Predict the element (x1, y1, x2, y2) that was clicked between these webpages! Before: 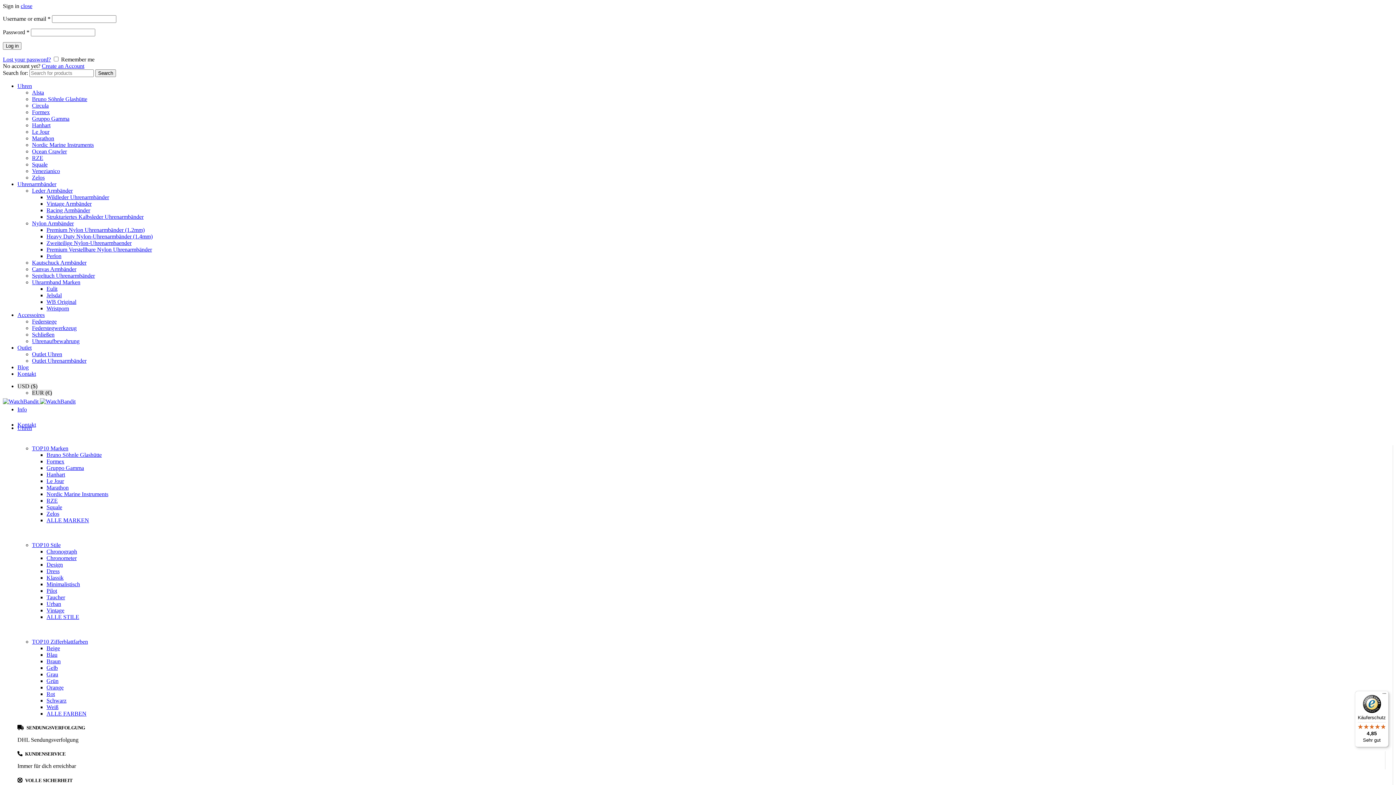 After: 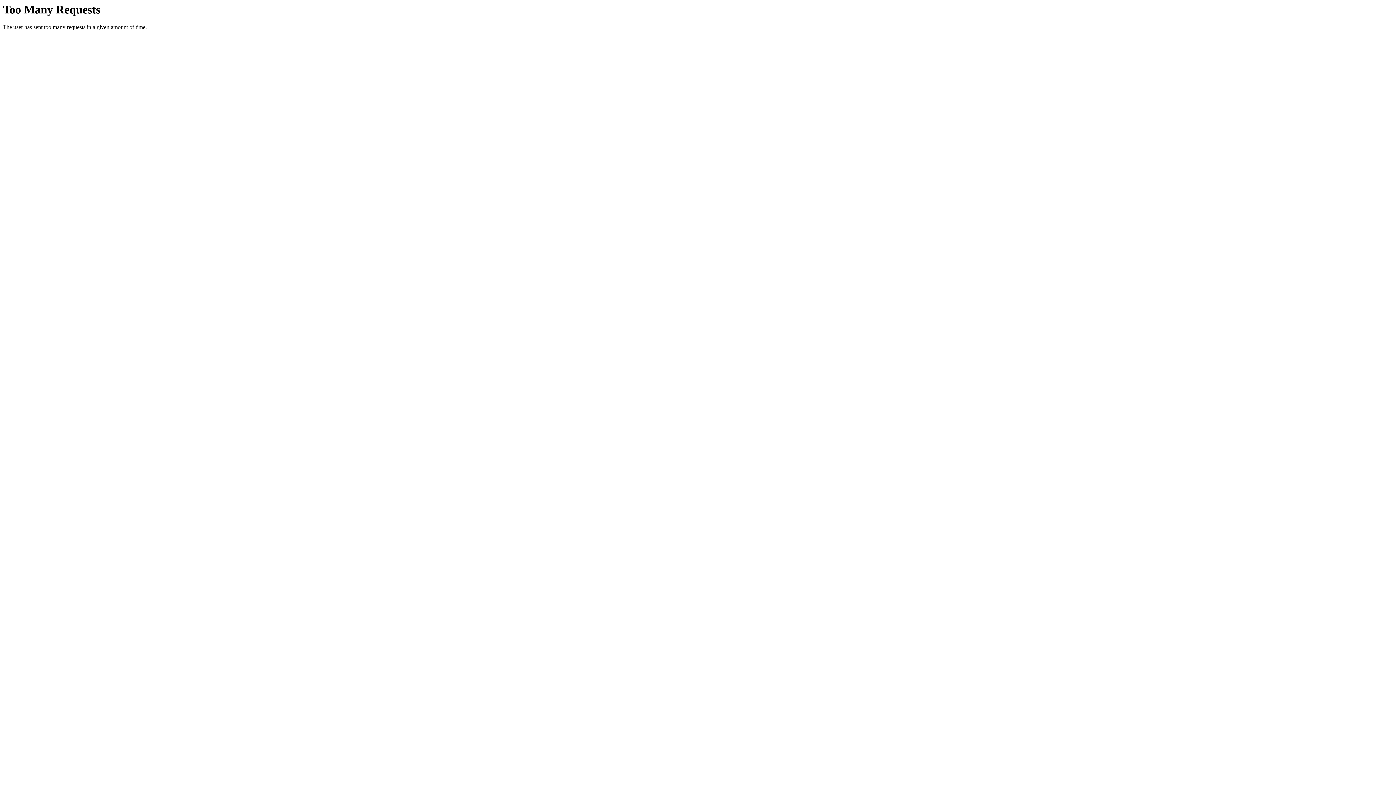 Action: label: Weiß bbox: (46, 704, 58, 710)